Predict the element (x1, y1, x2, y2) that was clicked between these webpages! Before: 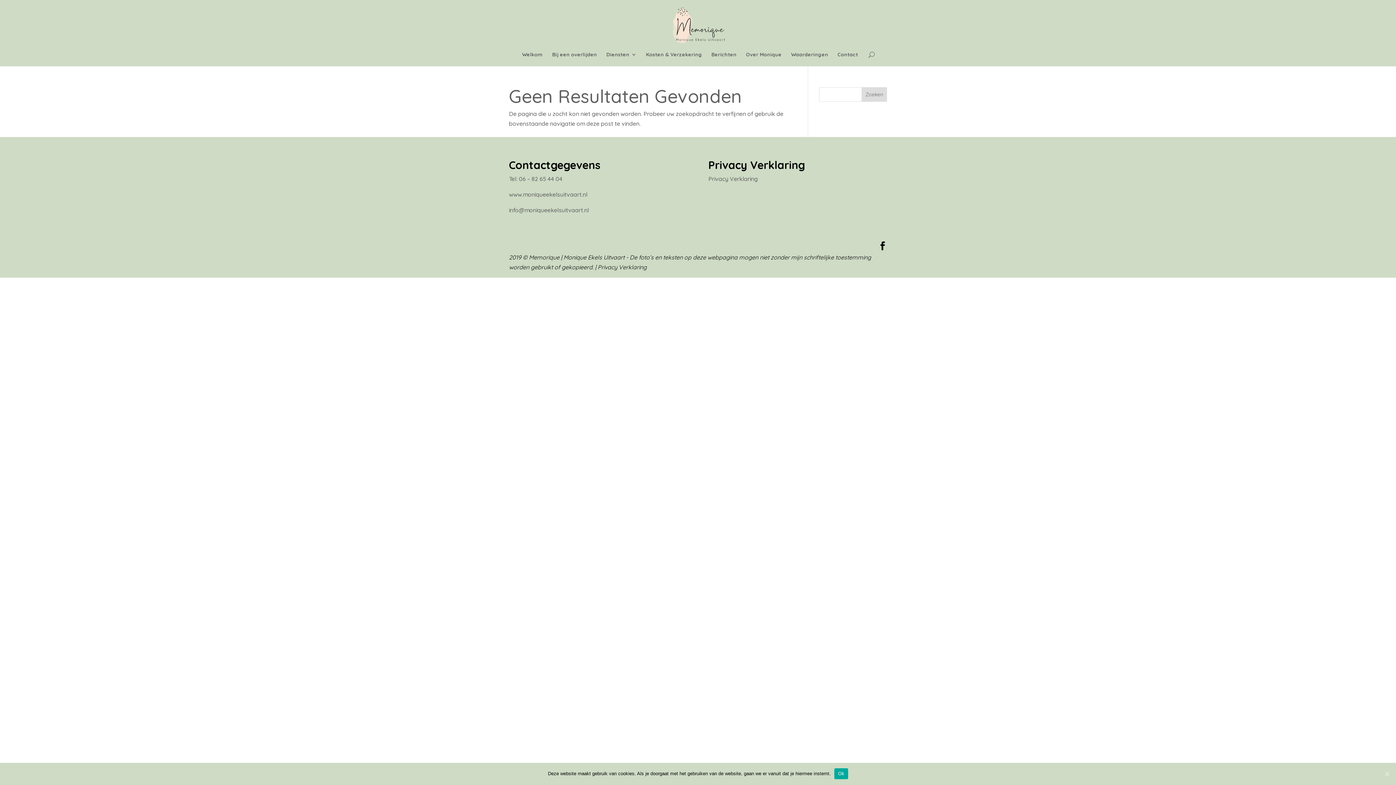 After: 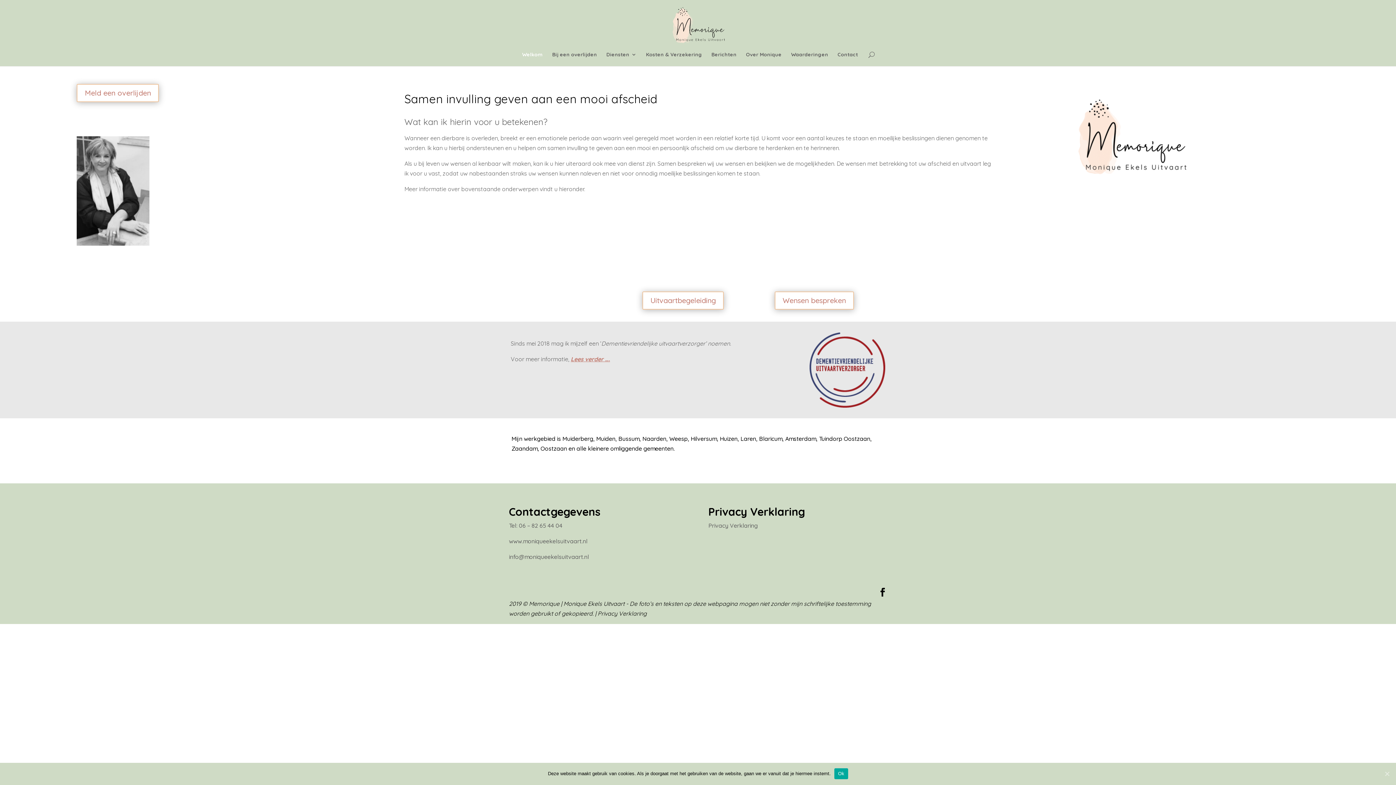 Action: bbox: (667, 20, 730, 28)